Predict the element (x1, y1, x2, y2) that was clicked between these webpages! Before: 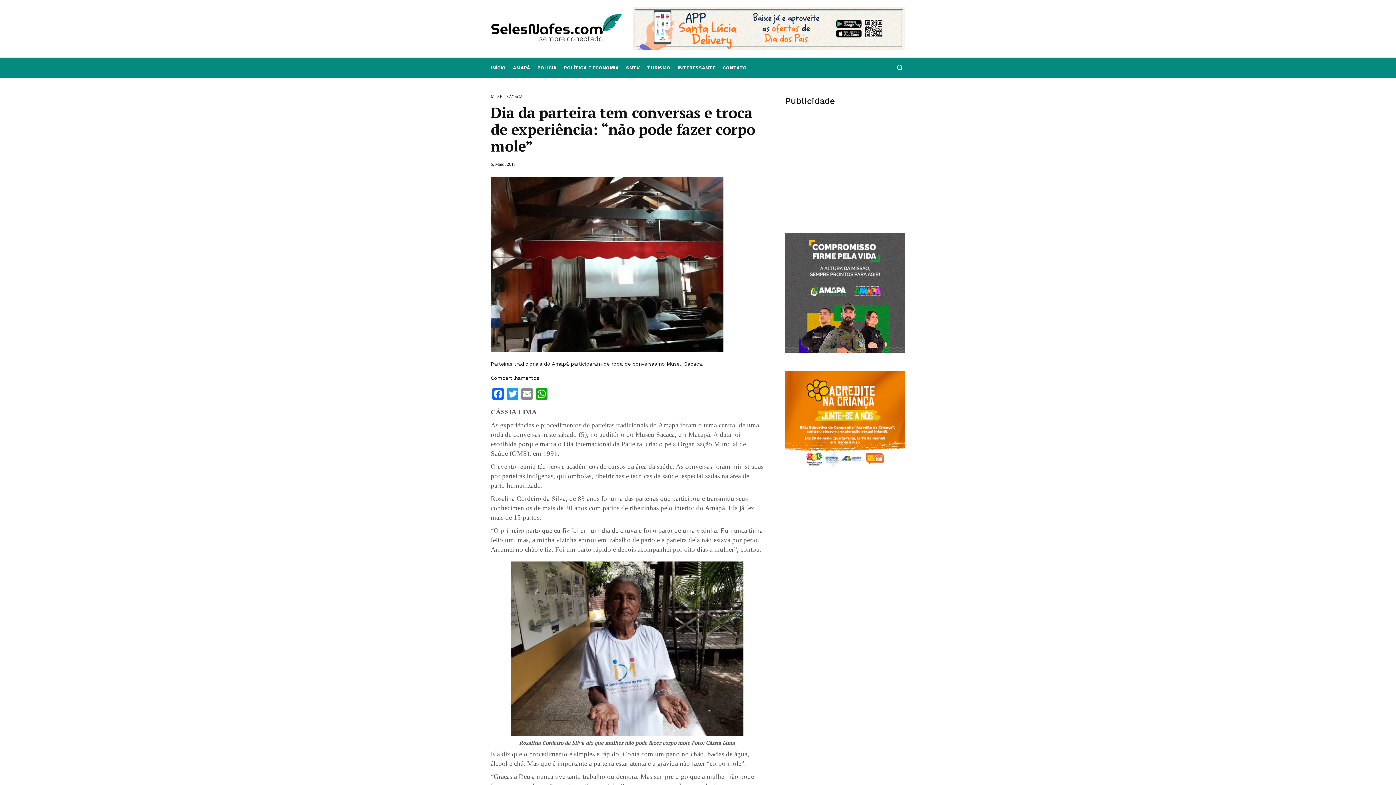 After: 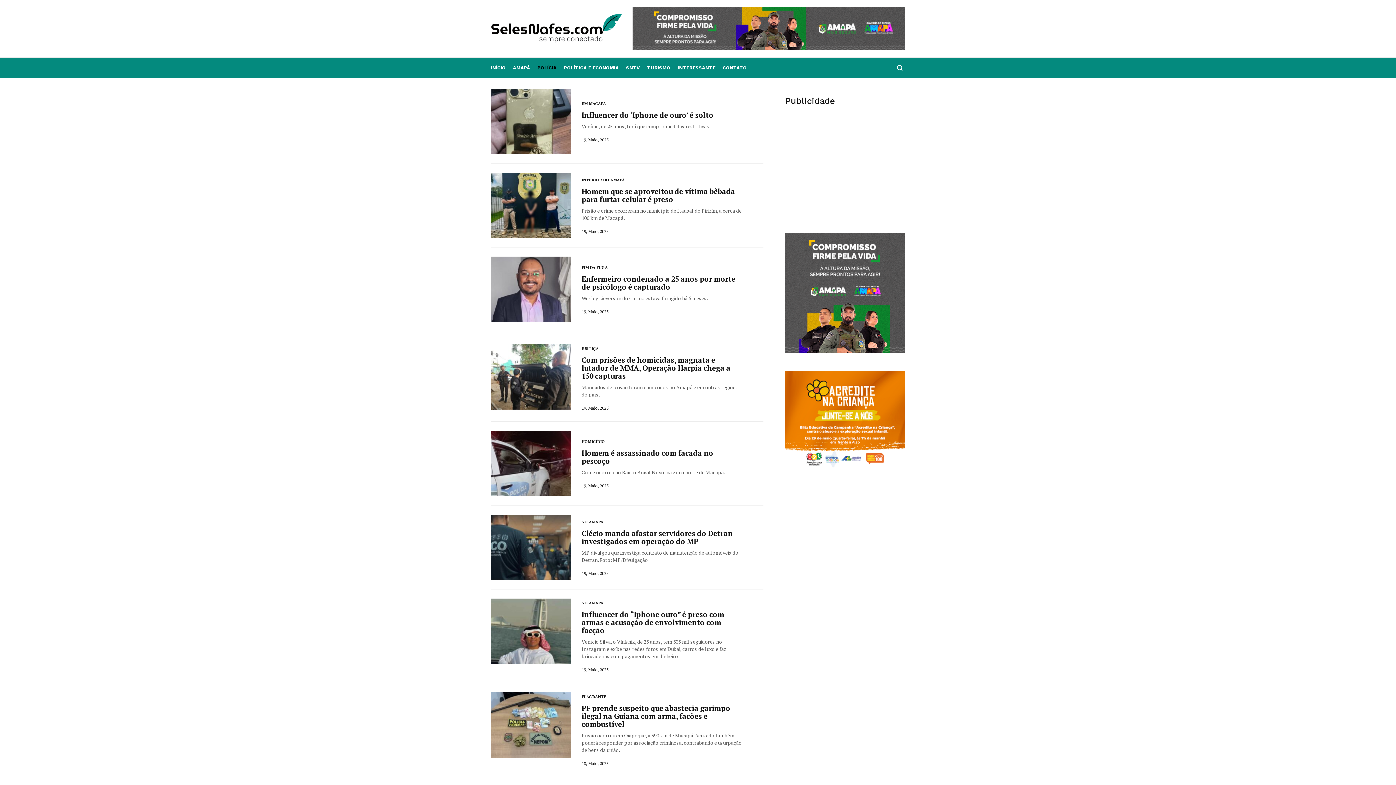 Action: label: POLÍCIA bbox: (533, 58, 560, 77)